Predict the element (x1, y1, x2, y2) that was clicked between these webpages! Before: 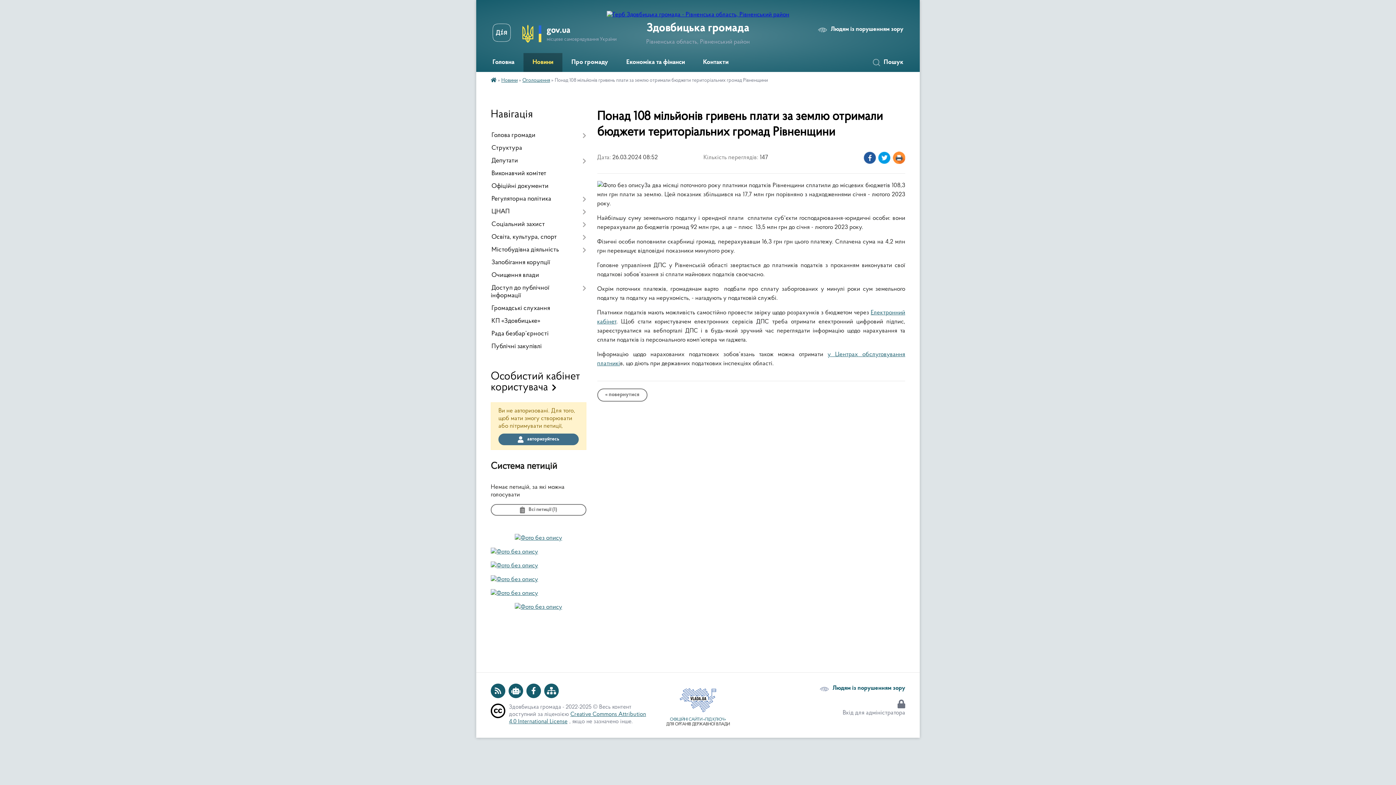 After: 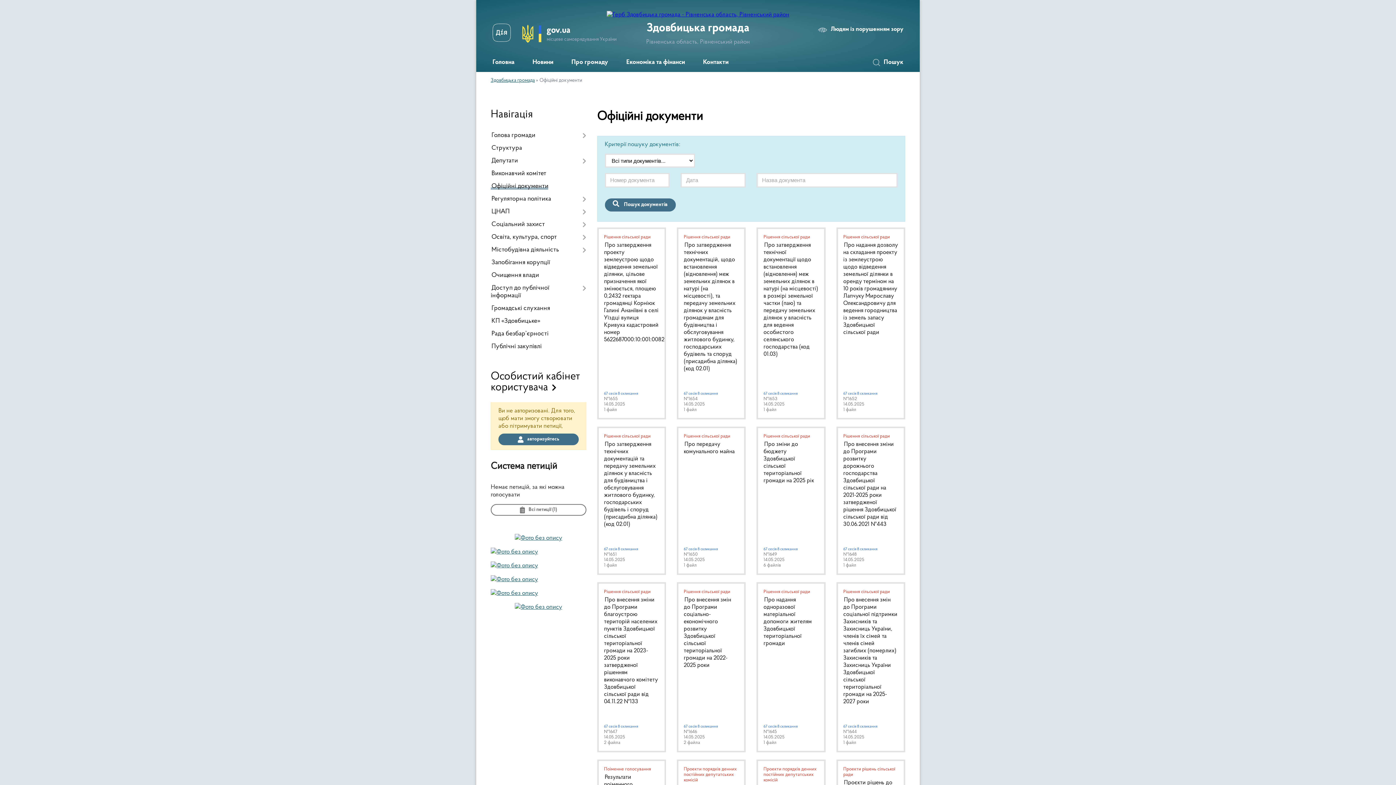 Action: bbox: (490, 180, 586, 193) label: Офіційні документи